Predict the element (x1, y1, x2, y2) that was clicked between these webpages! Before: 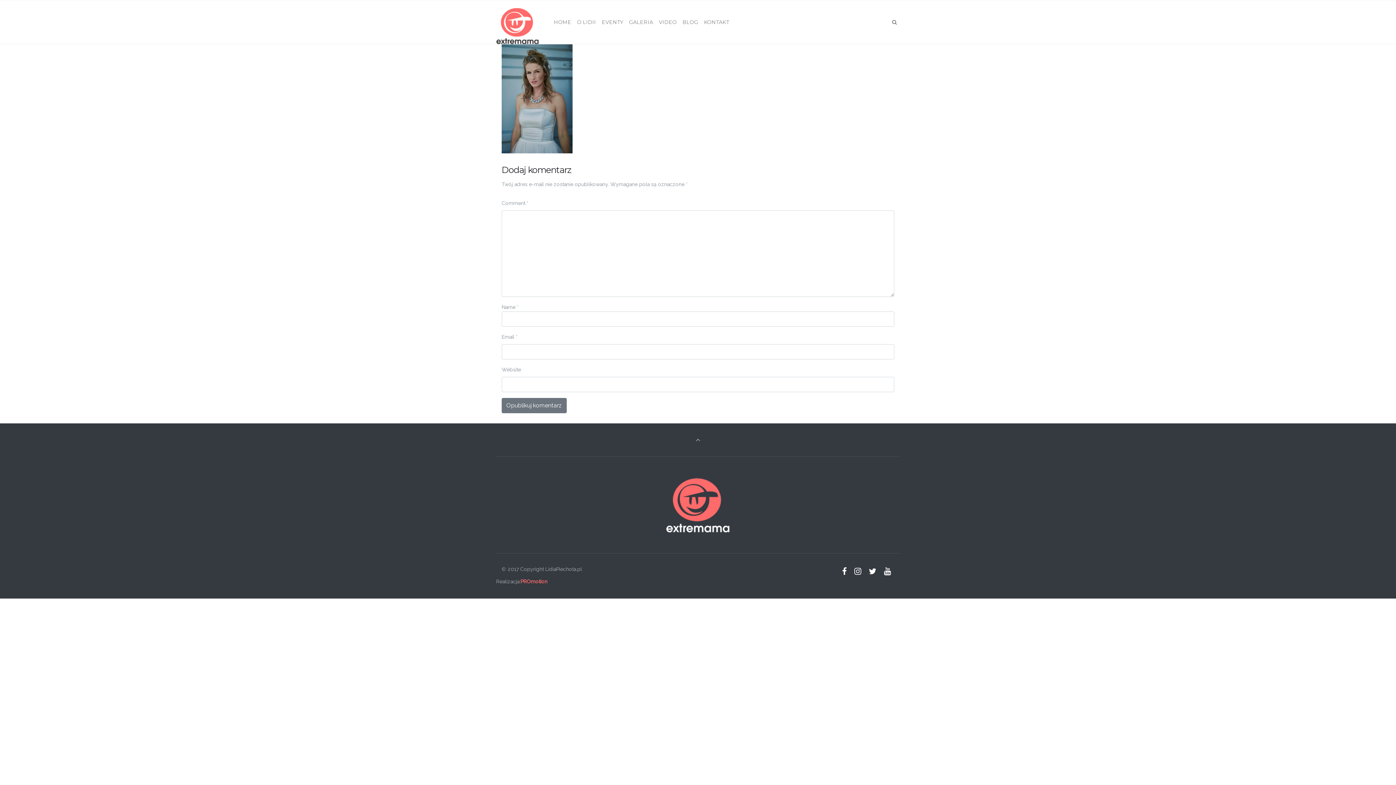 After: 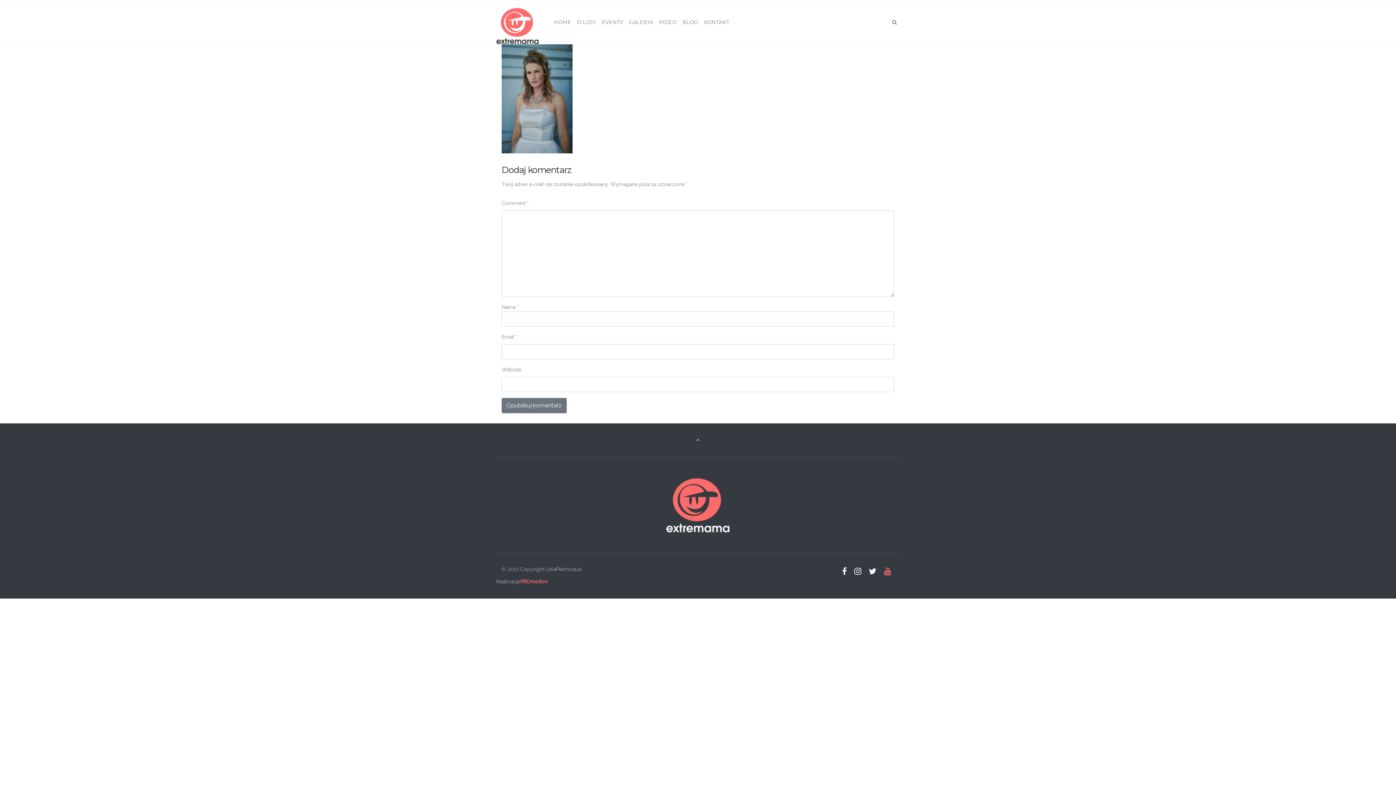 Action: bbox: (881, 565, 894, 577)